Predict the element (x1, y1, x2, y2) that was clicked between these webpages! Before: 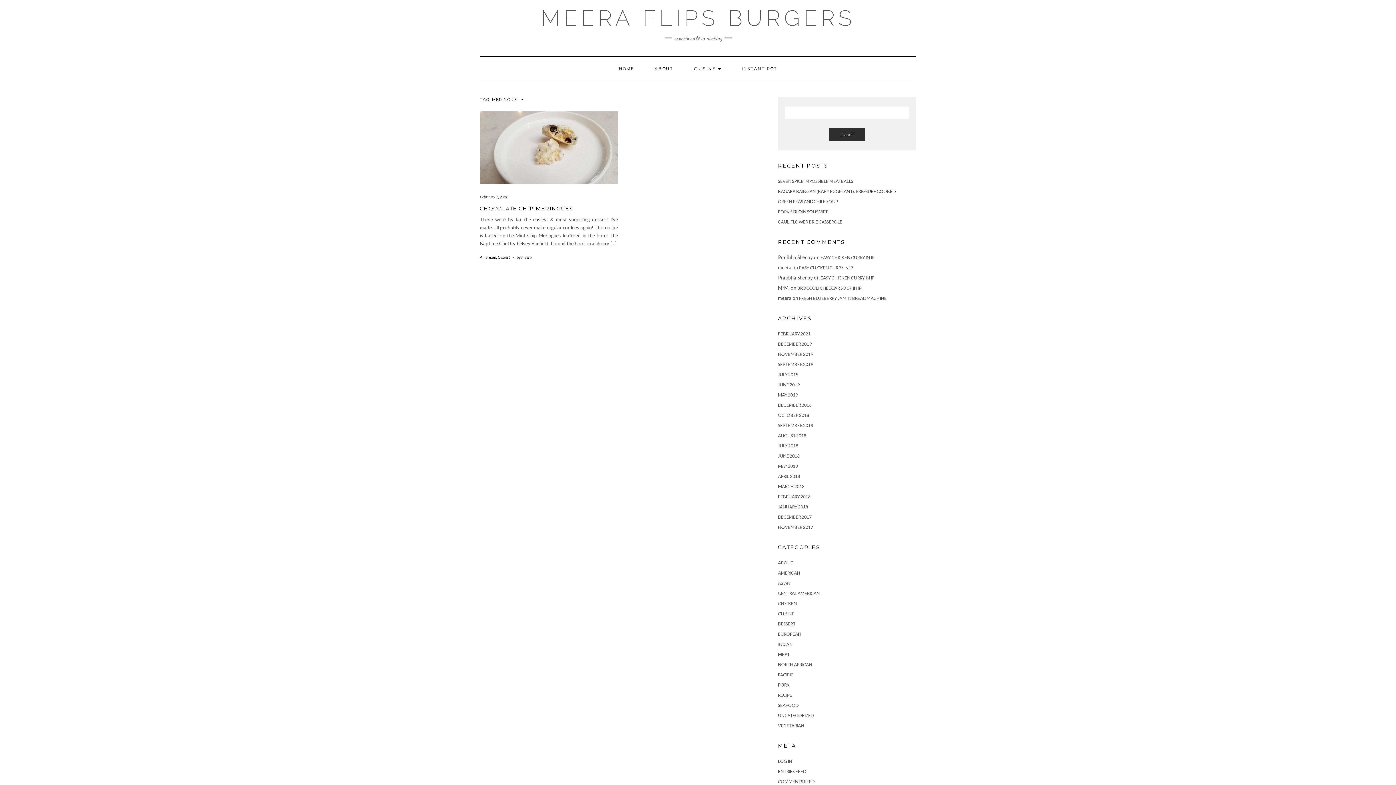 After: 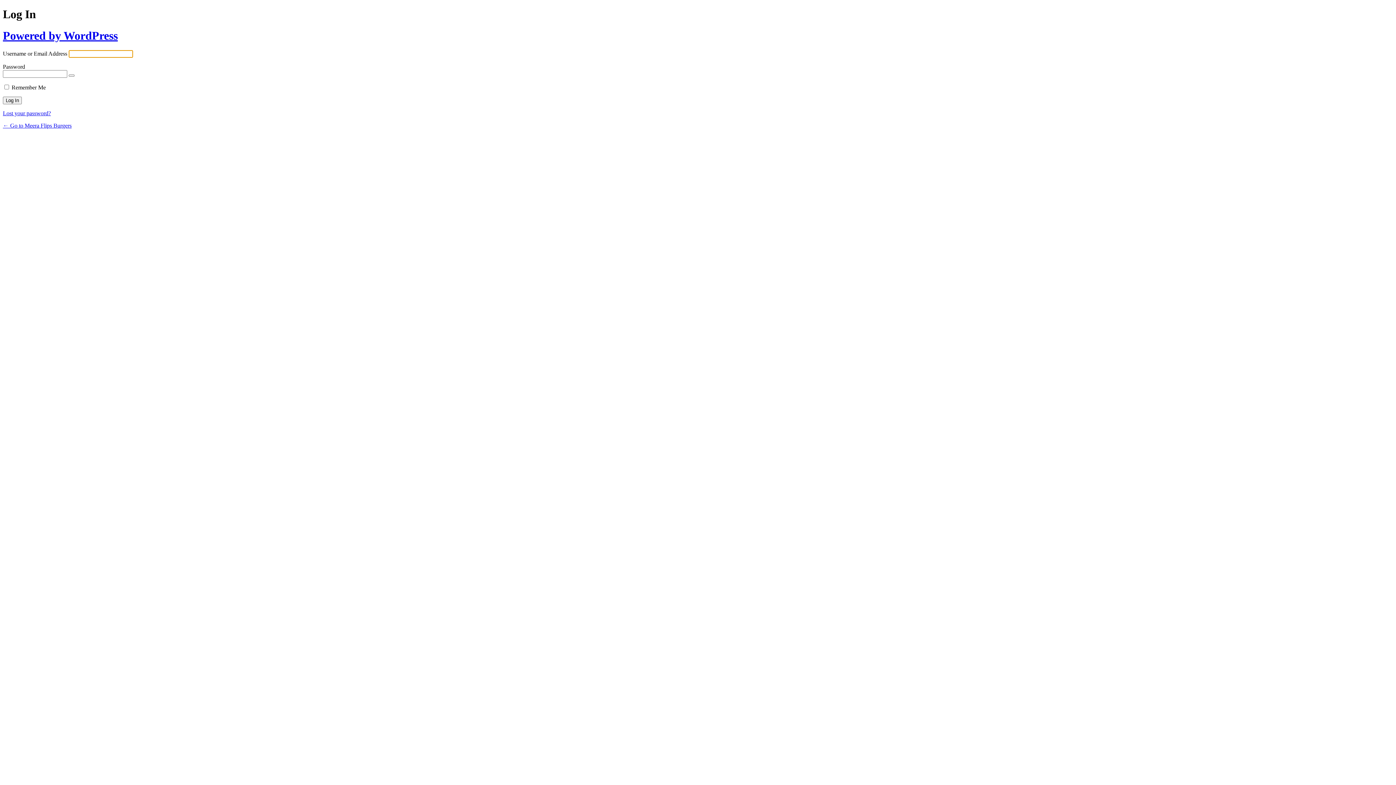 Action: bbox: (778, 758, 792, 764) label: LOG IN